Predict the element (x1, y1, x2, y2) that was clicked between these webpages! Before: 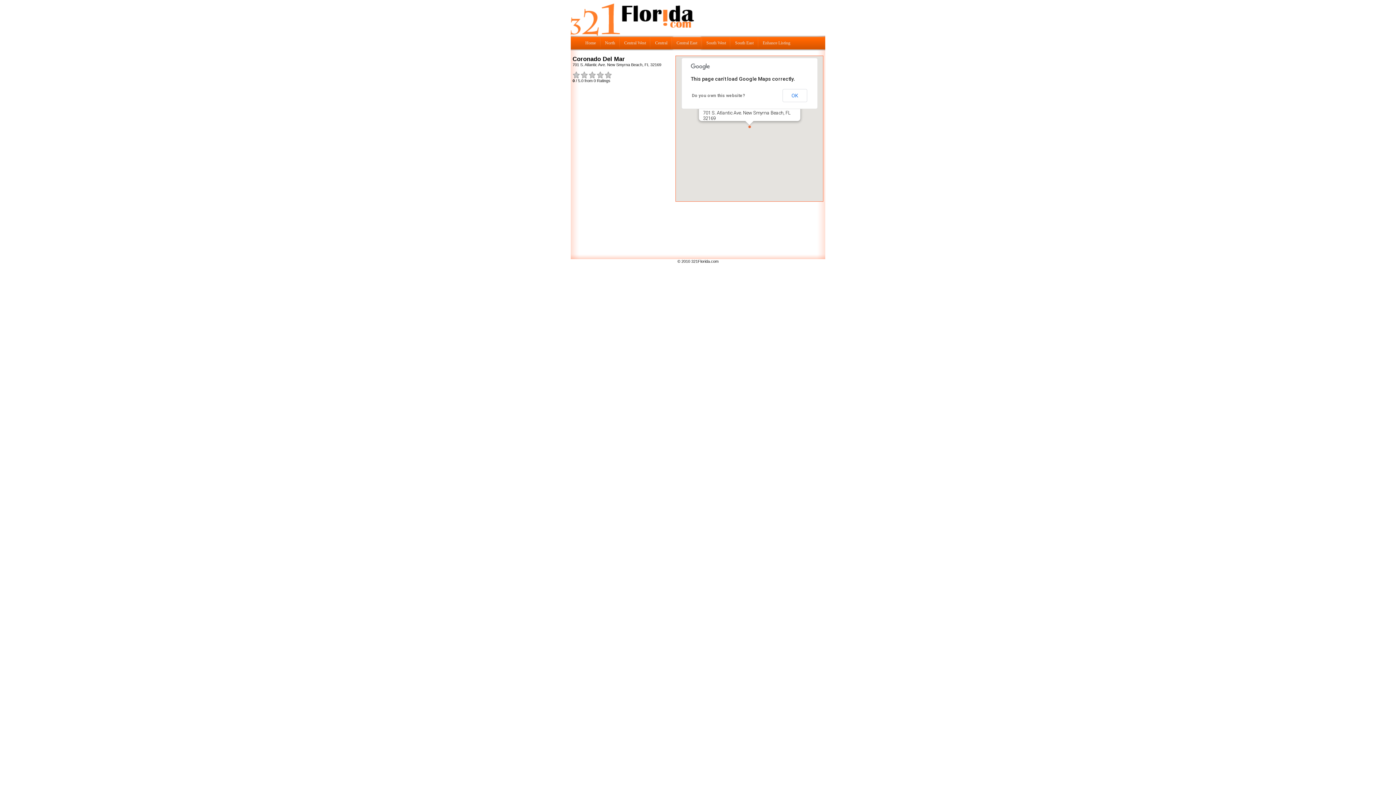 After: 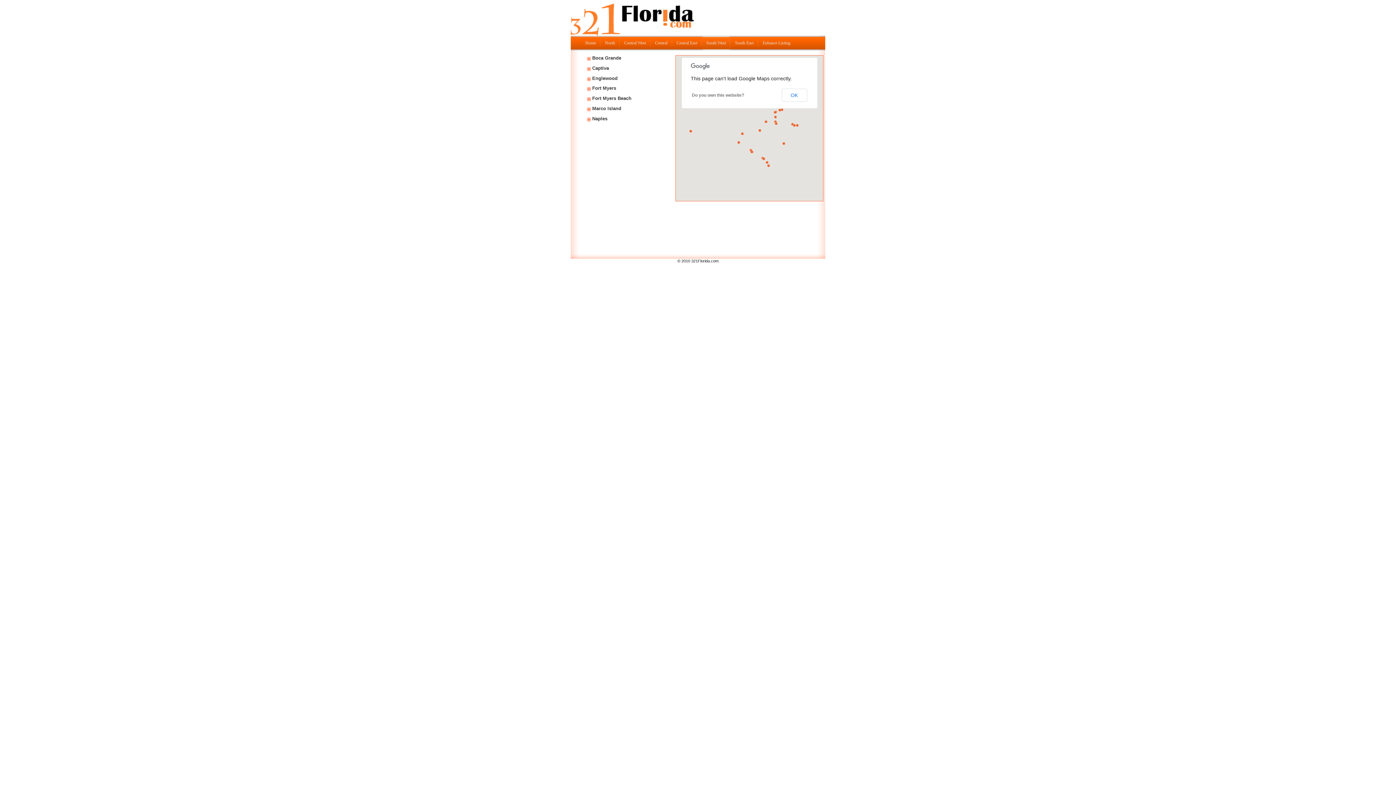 Action: bbox: (702, 35, 729, 50) label: South West